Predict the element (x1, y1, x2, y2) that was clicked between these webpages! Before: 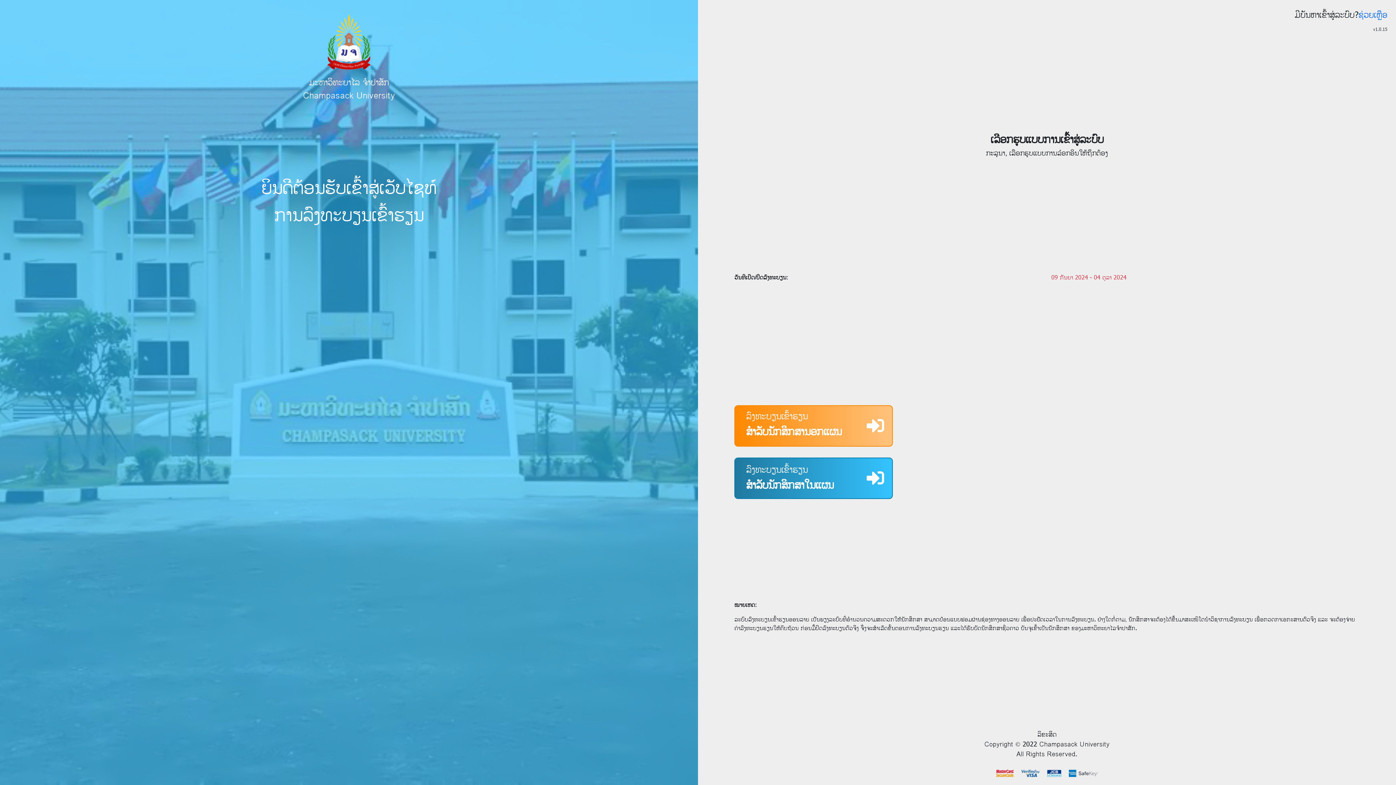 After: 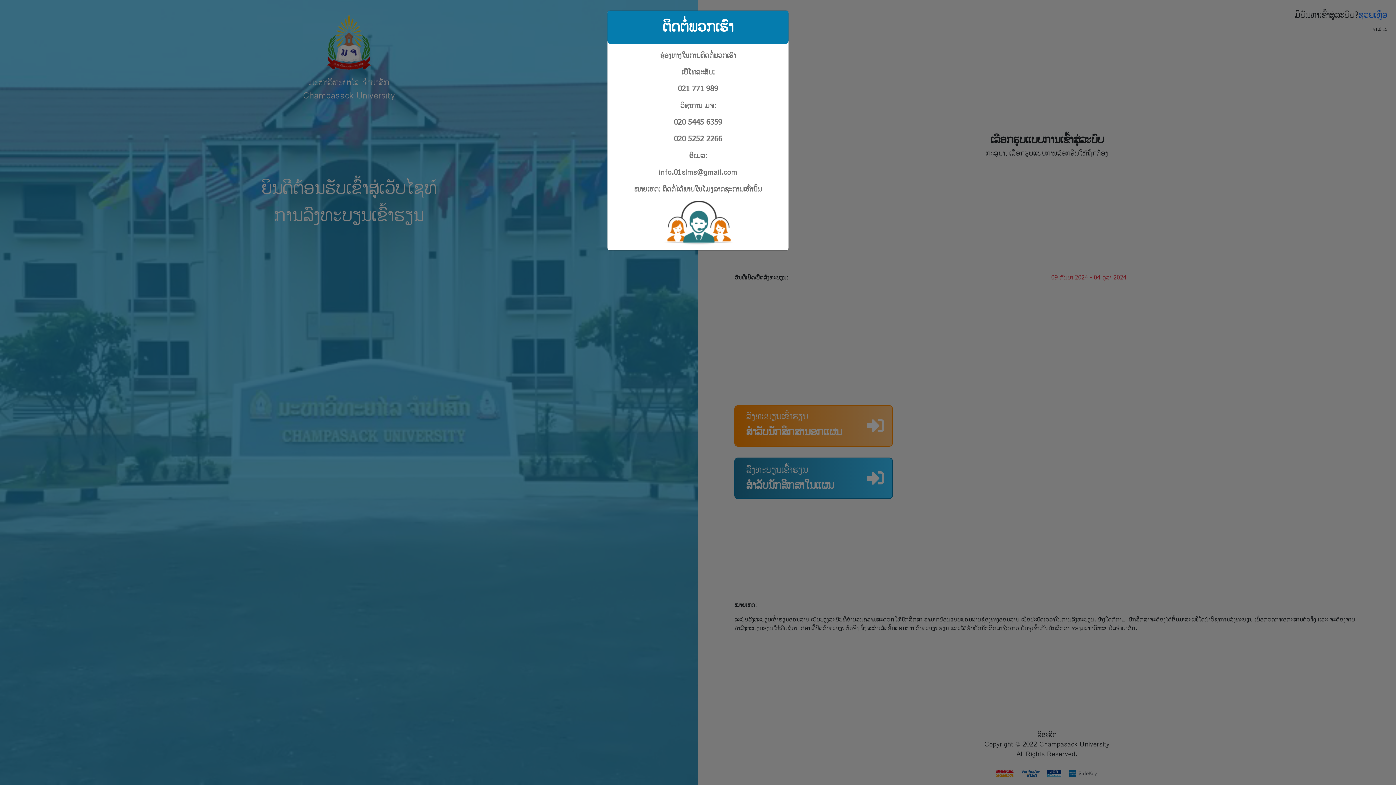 Action: bbox: (1358, 8, 1388, 21) label: ຊ່ວຍ​ເຫຼືອ